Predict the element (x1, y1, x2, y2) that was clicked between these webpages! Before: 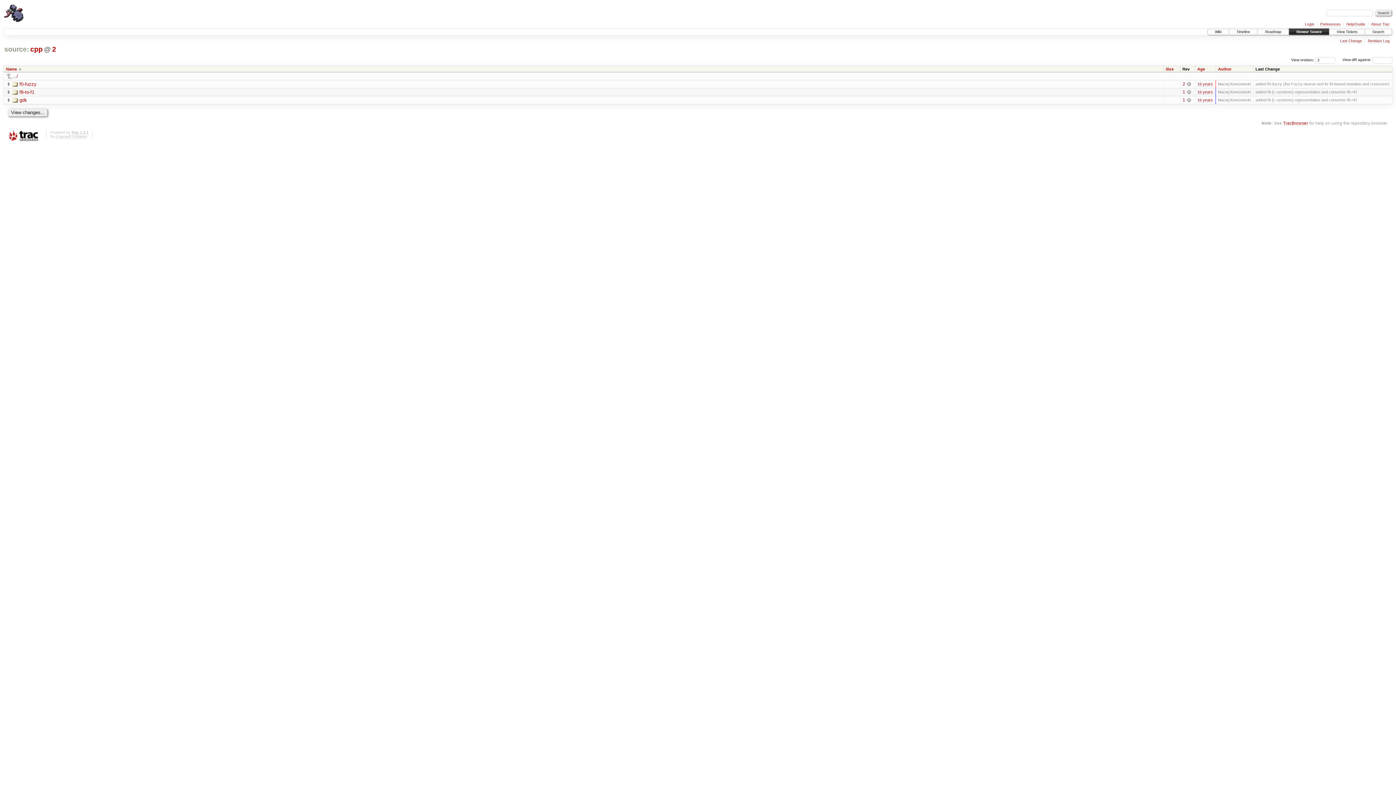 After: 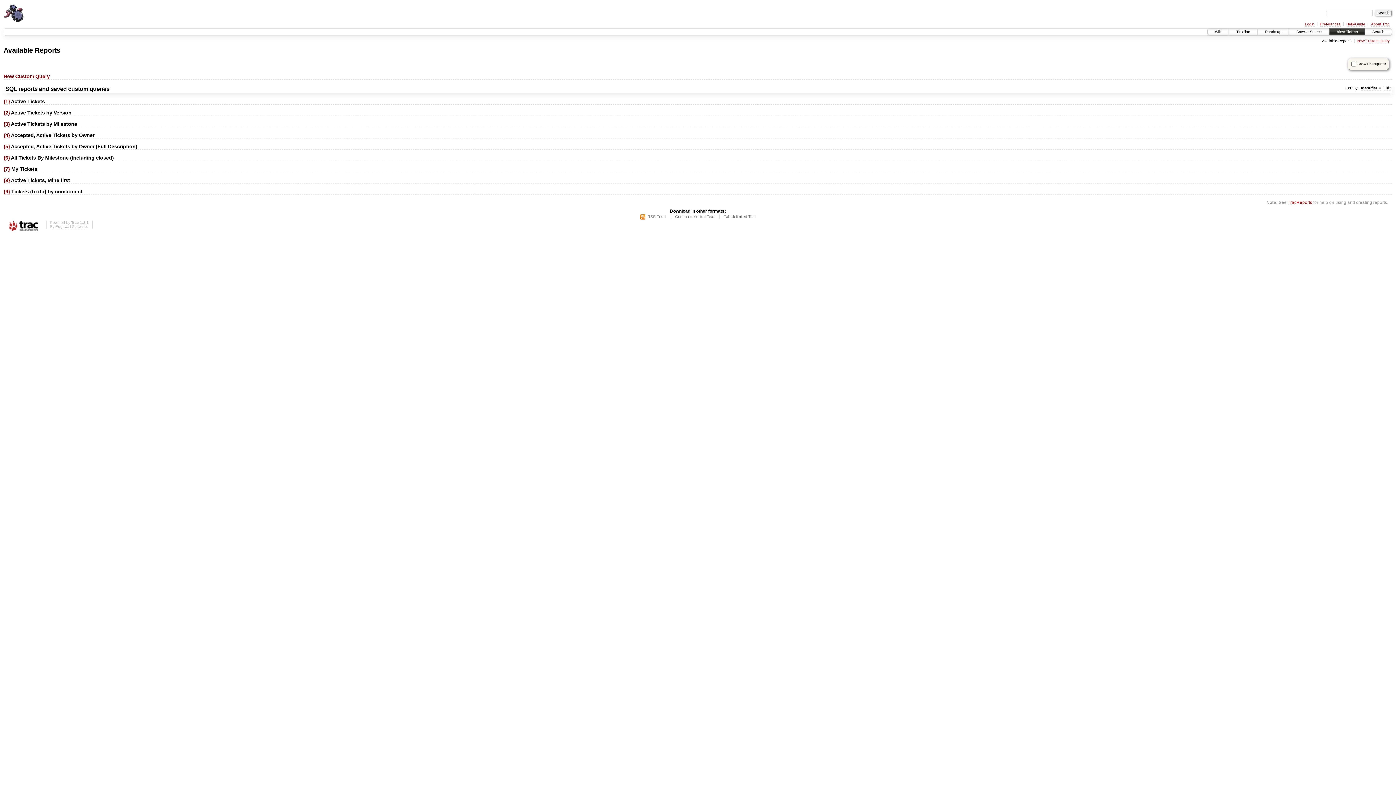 Action: bbox: (1329, 28, 1365, 35) label: View Tickets